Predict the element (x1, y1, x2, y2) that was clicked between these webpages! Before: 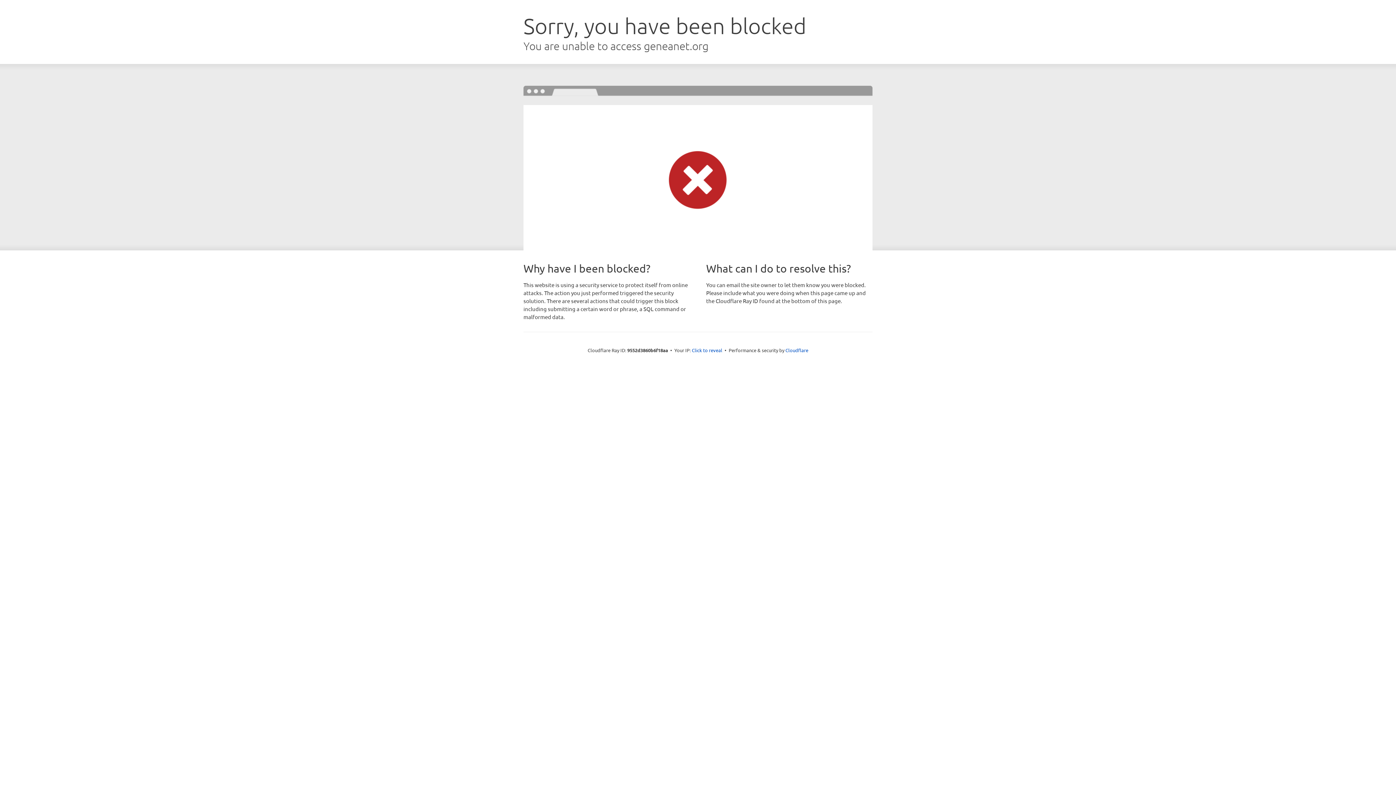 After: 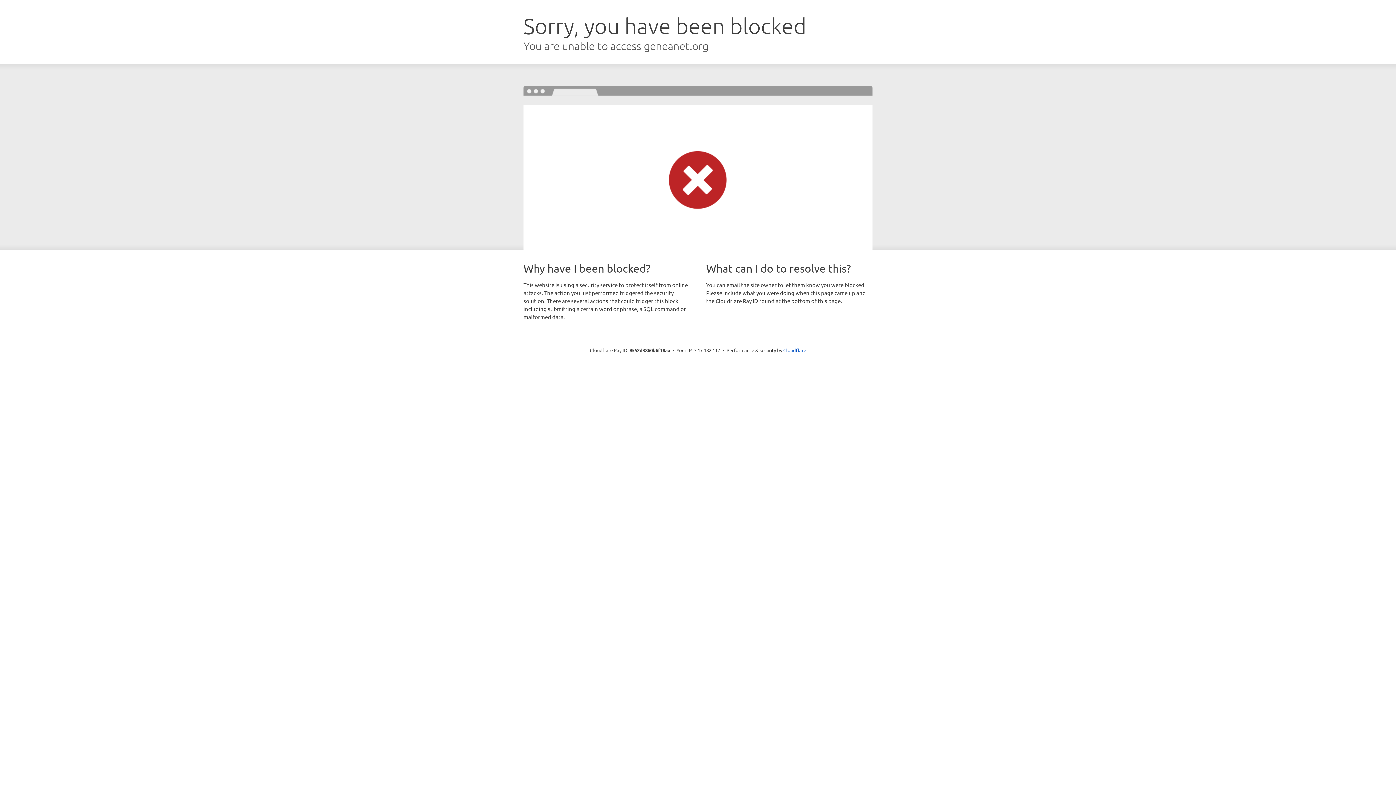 Action: label: Click to reveal bbox: (692, 346, 722, 353)